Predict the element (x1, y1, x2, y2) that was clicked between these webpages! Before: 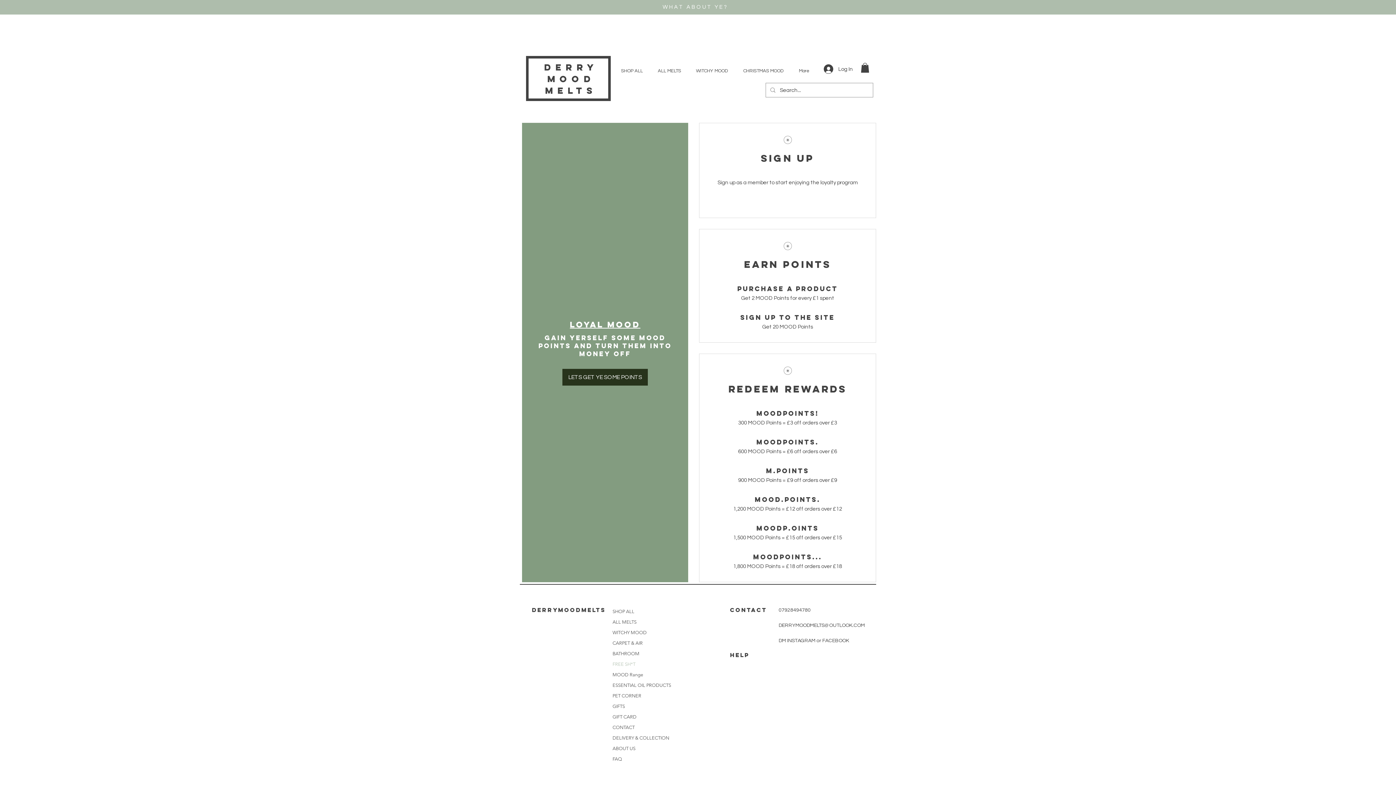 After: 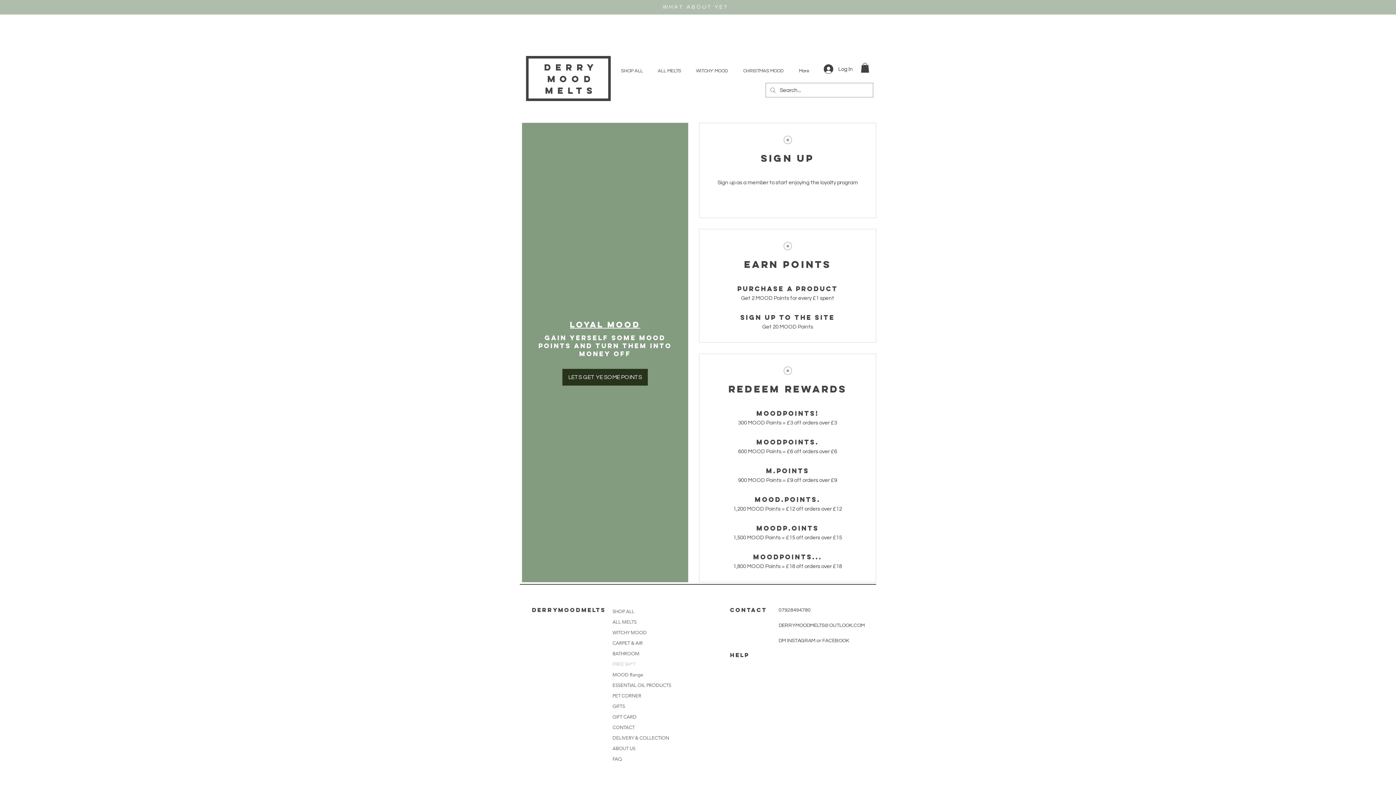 Action: bbox: (612, 659, 722, 669) label: FREE SH*T